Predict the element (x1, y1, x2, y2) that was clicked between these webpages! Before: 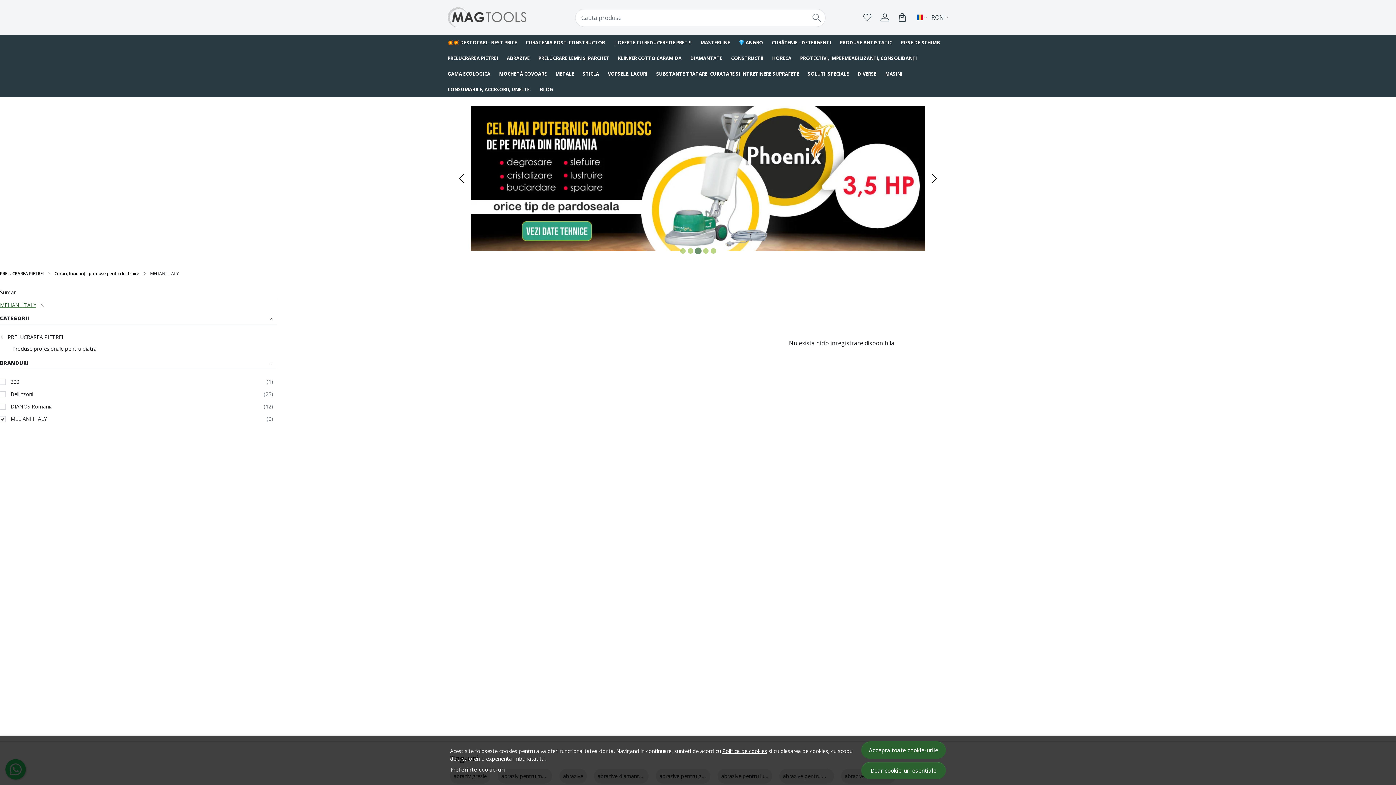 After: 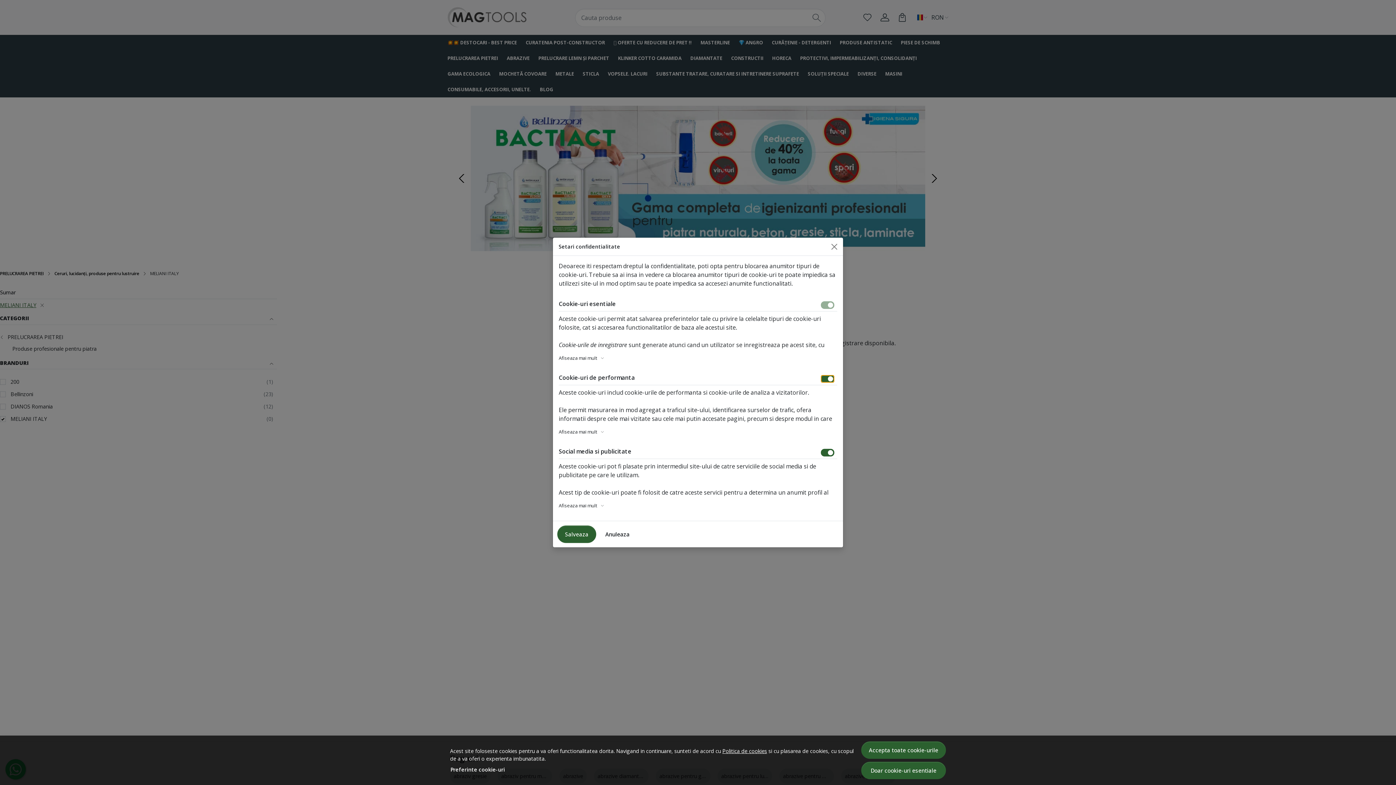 Action: label: Preferinte cookie-uri bbox: (450, 765, 505, 774)